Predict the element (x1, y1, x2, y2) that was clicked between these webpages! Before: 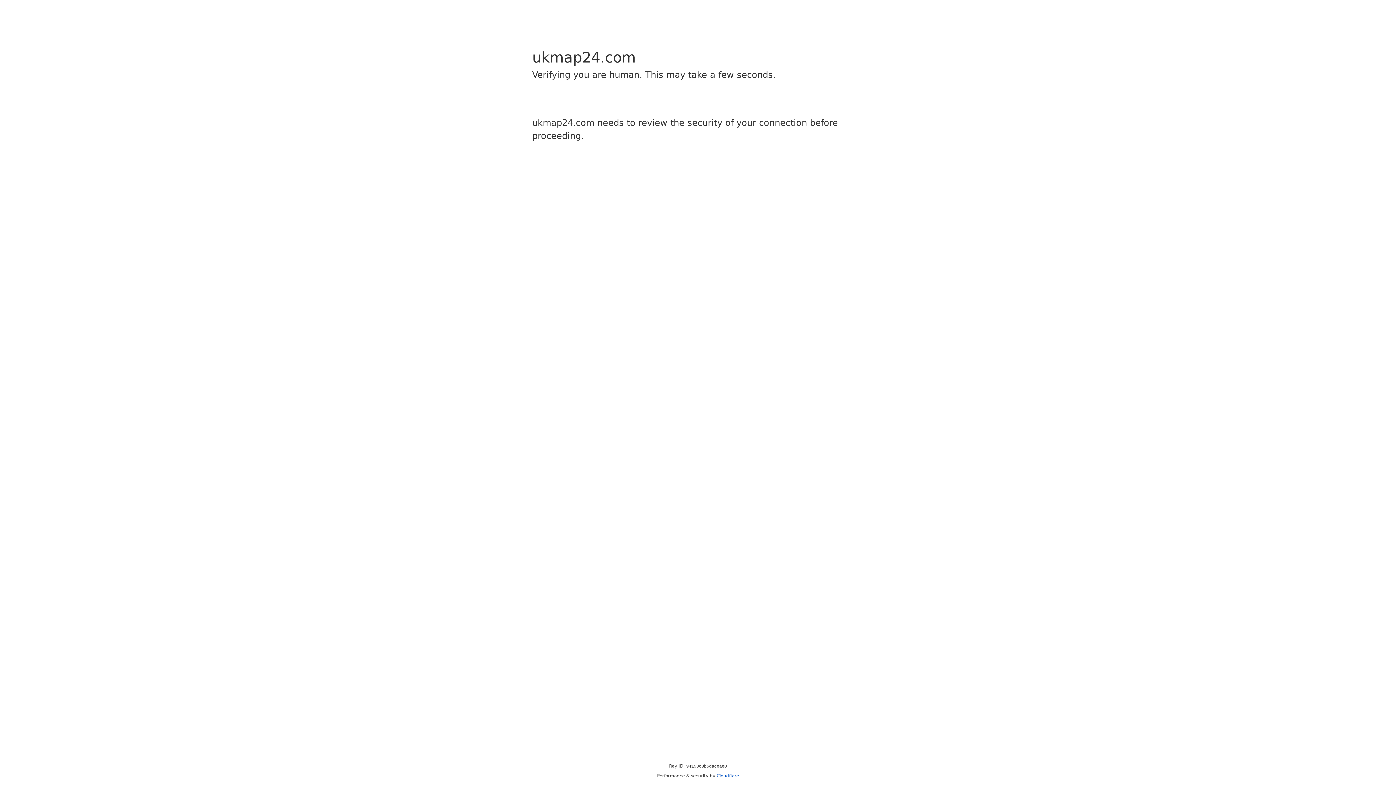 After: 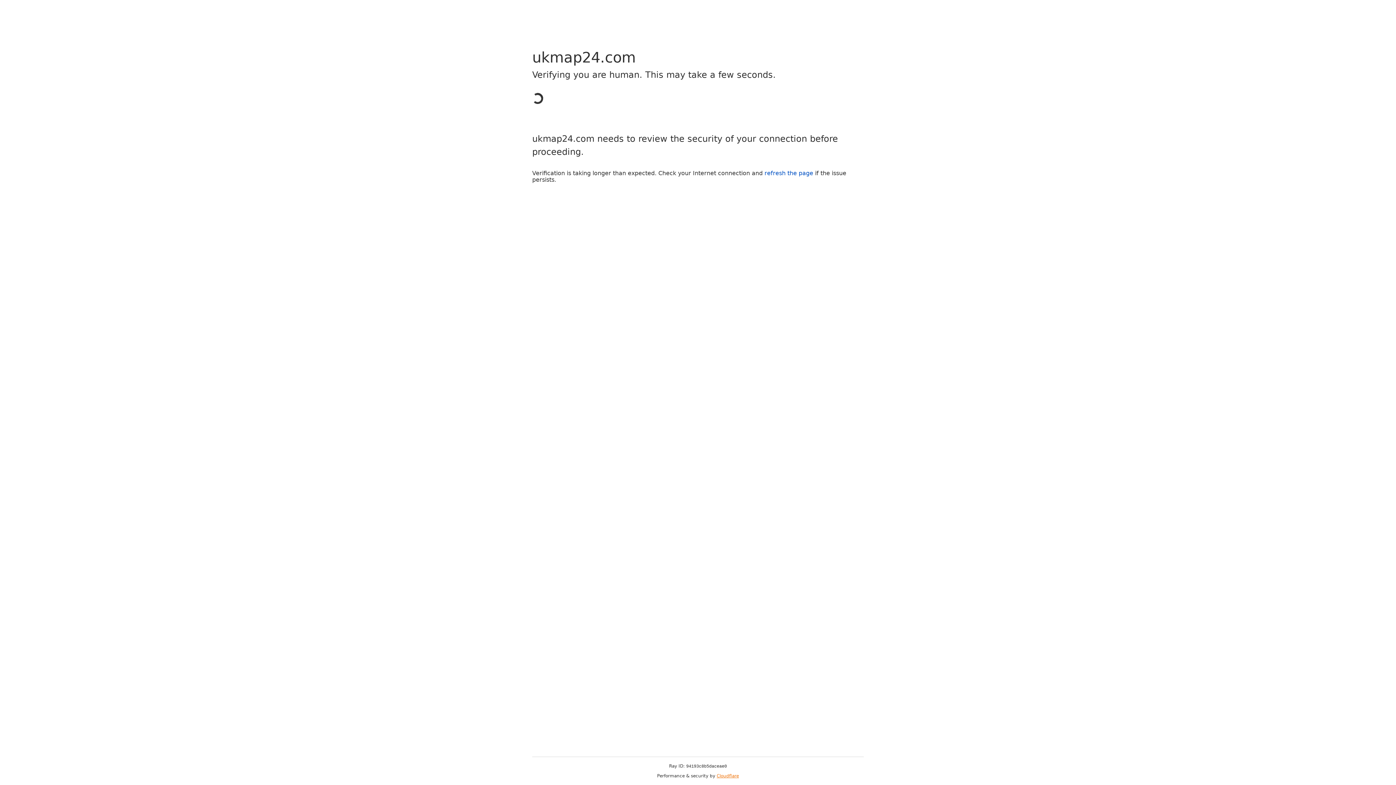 Action: bbox: (716, 773, 739, 778) label: Cloudflare